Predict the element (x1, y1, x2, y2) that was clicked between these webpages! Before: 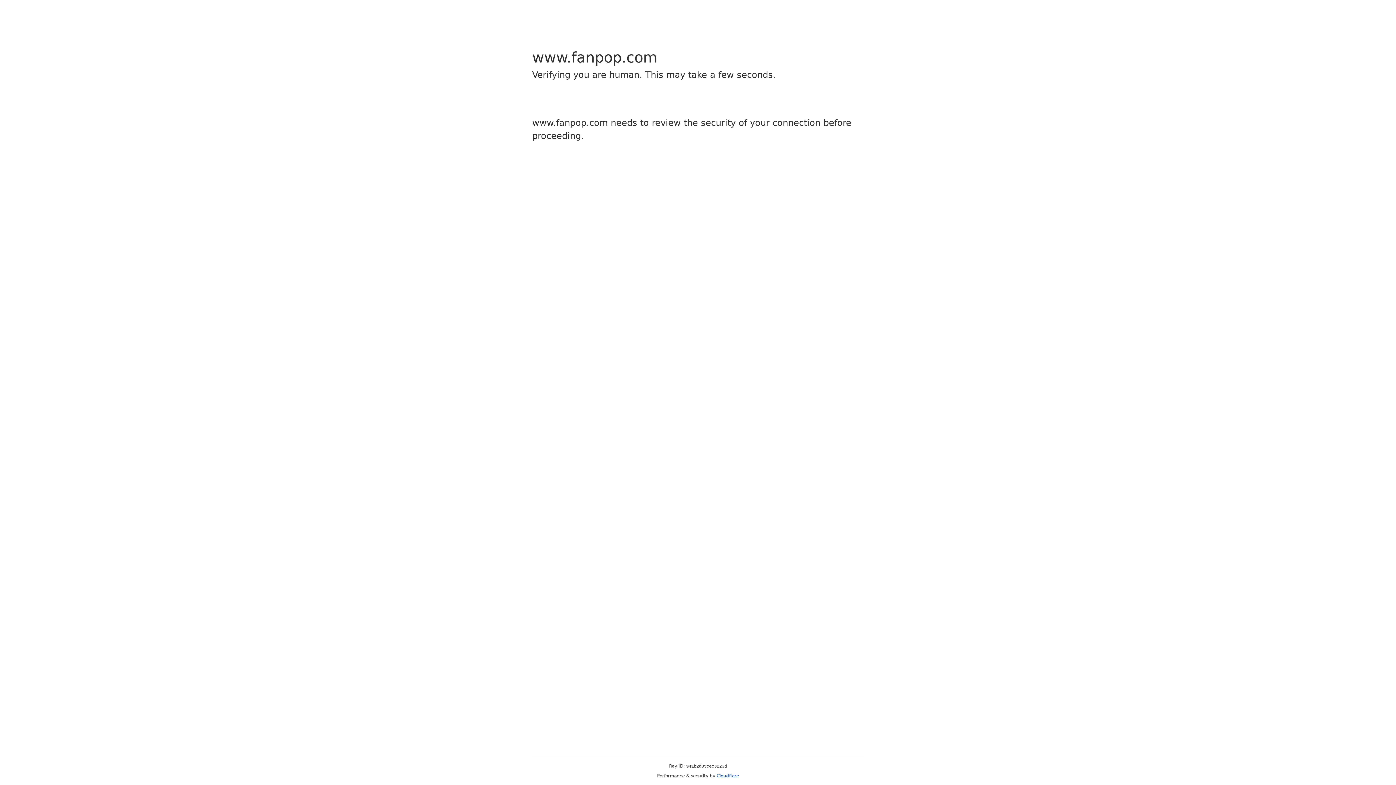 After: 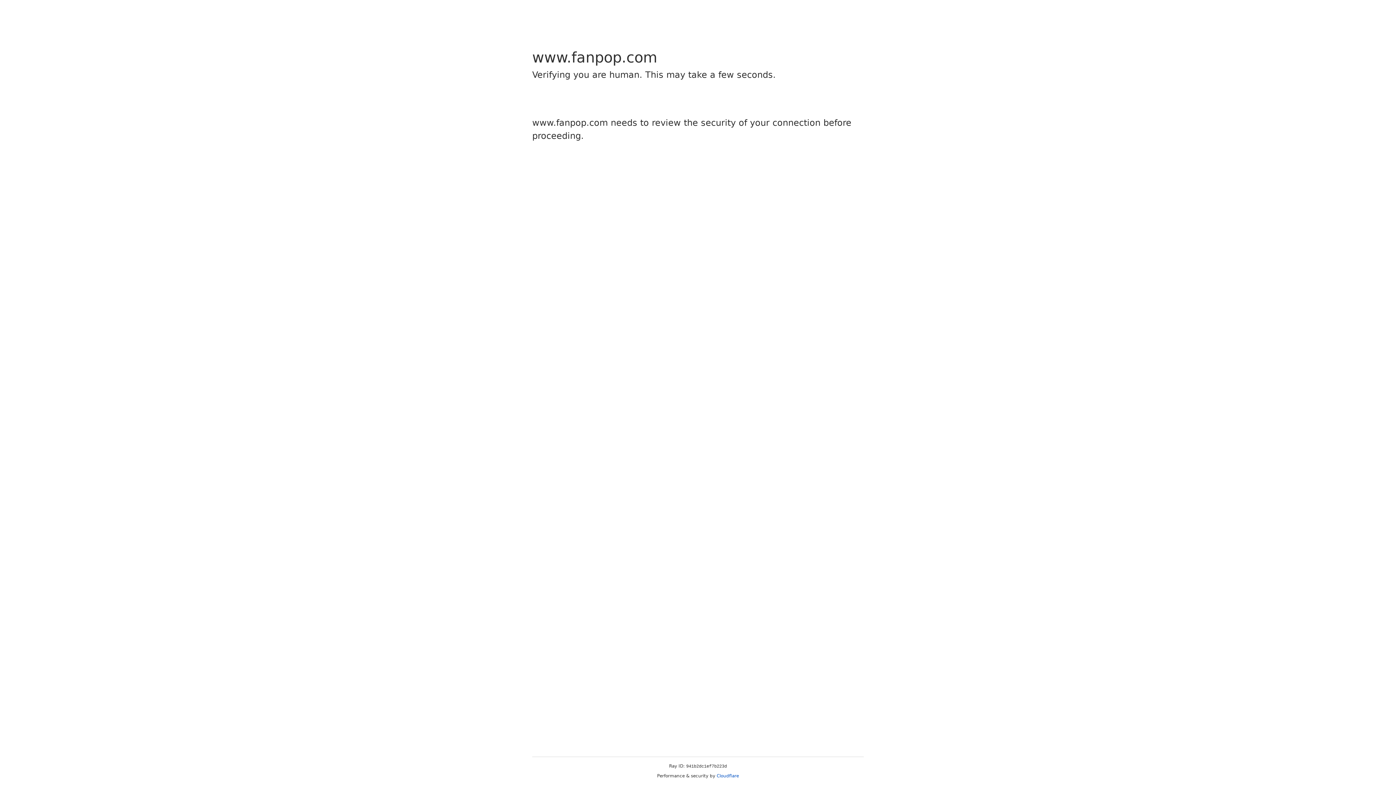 Action: bbox: (716, 773, 739, 778) label: Cloudflare